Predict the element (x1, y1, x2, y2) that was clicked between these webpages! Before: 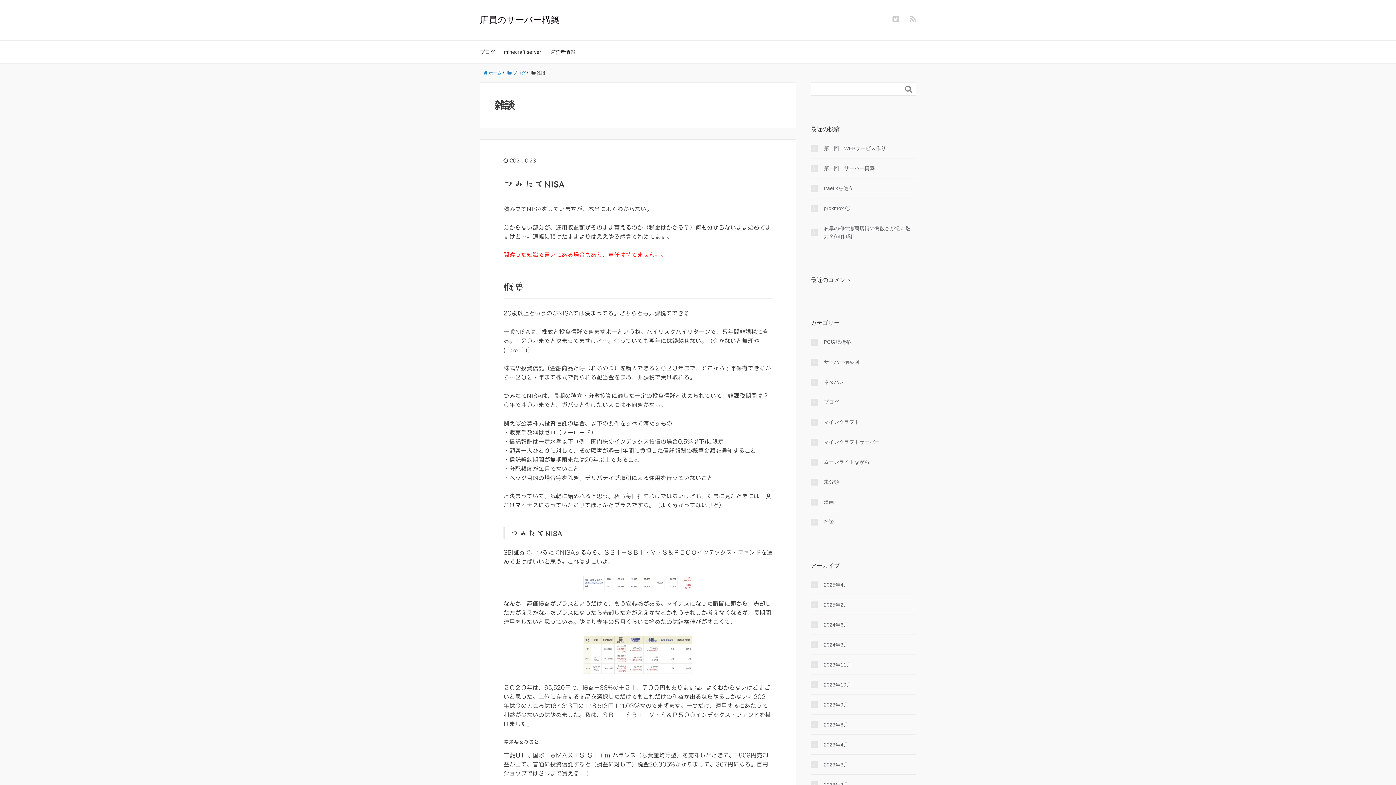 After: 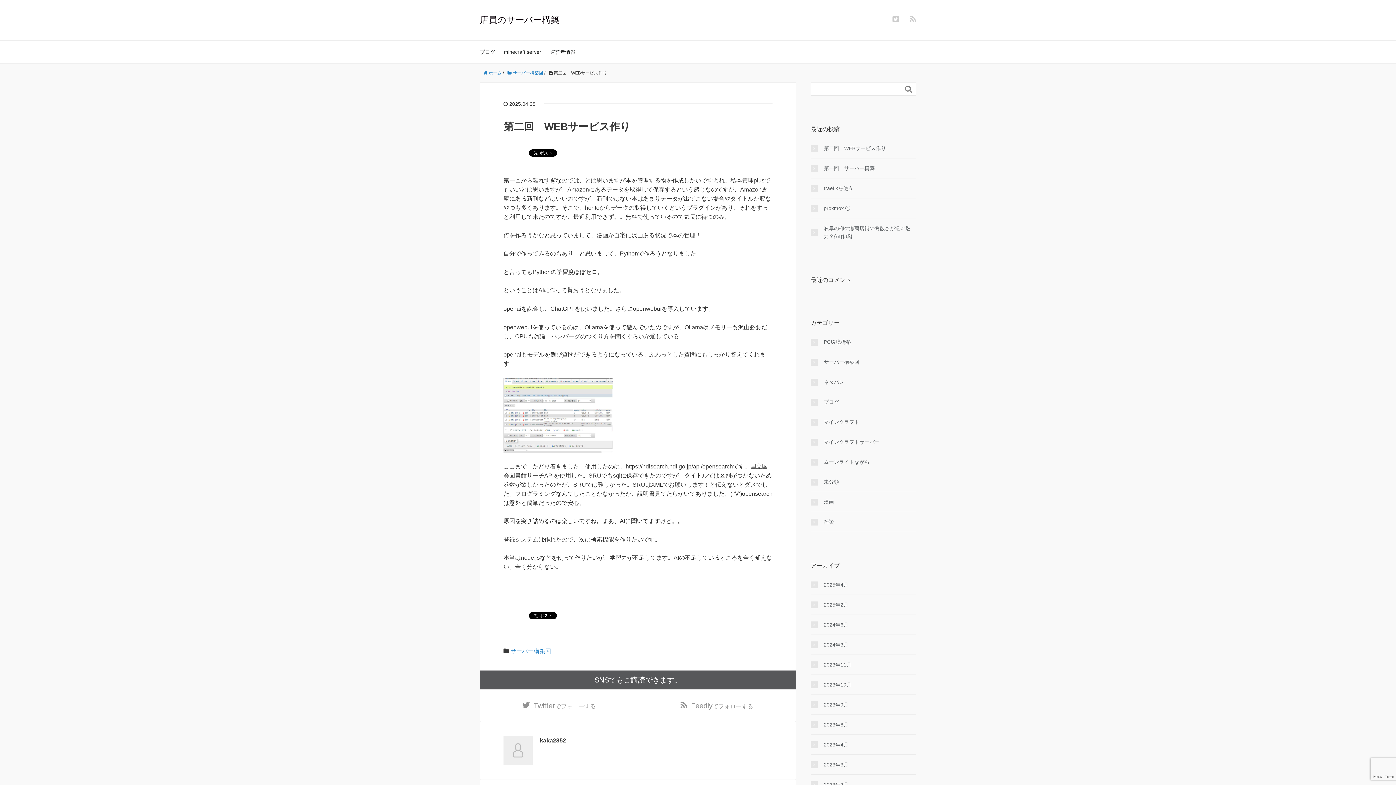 Action: label: 第二回　WEBサービス作り bbox: (810, 144, 916, 152)